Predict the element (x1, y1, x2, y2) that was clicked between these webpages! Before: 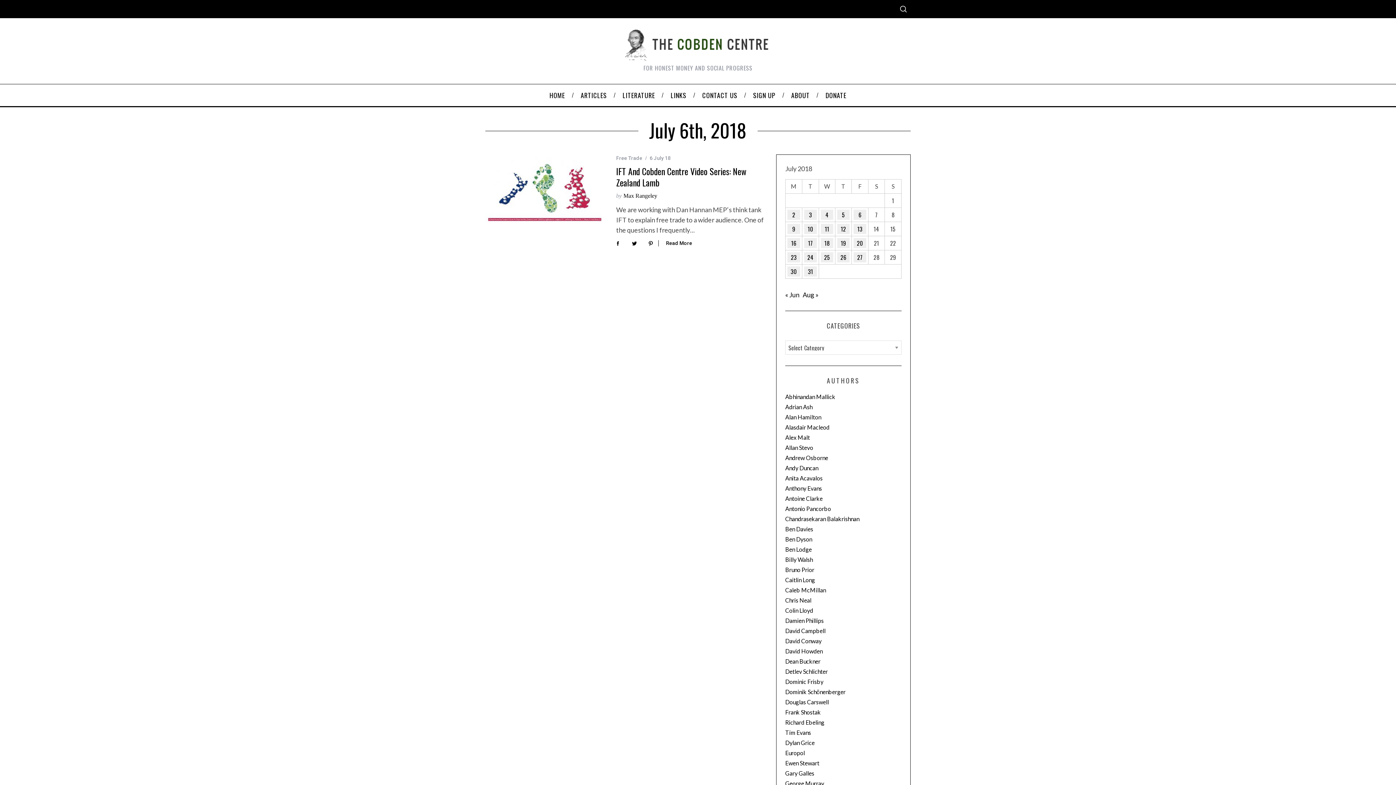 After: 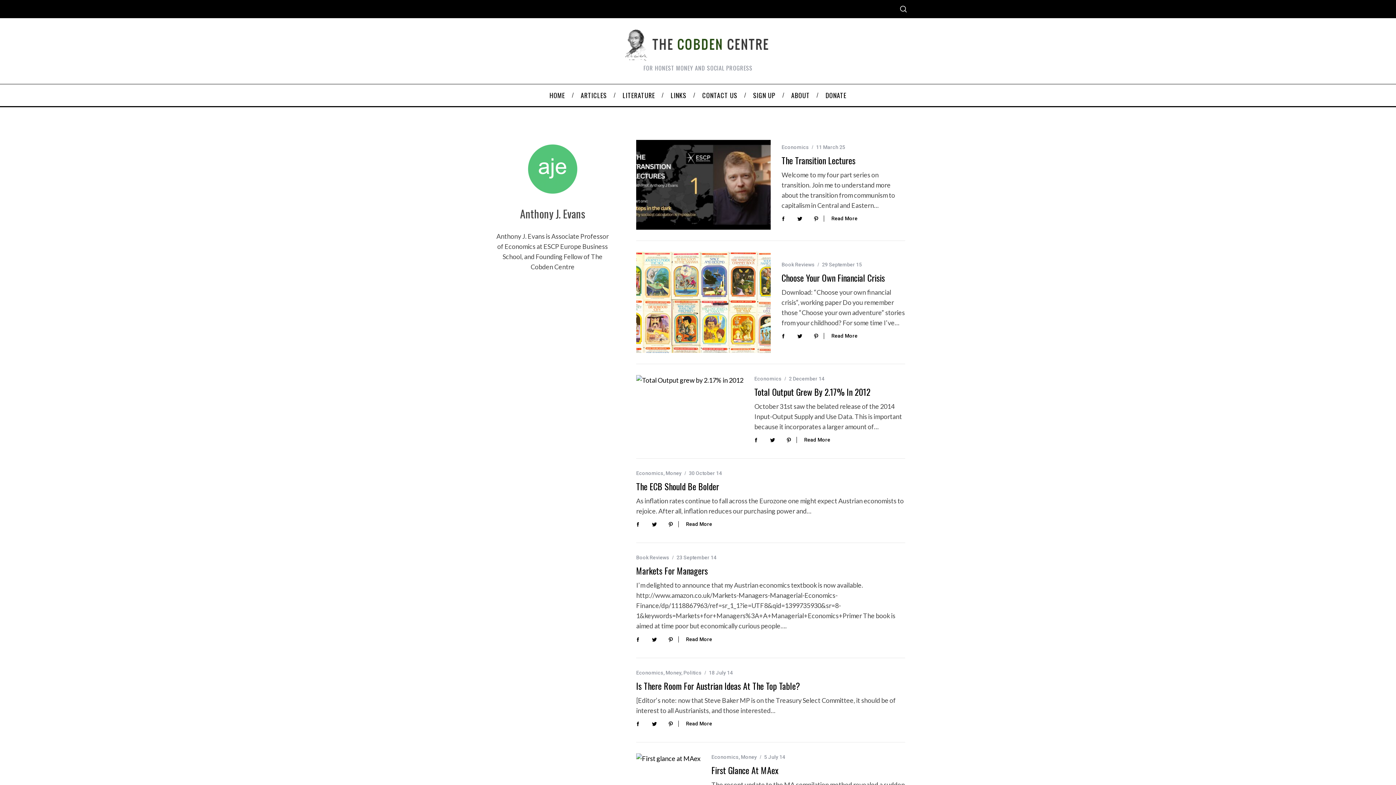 Action: label: Anthony Evans bbox: (785, 485, 822, 492)